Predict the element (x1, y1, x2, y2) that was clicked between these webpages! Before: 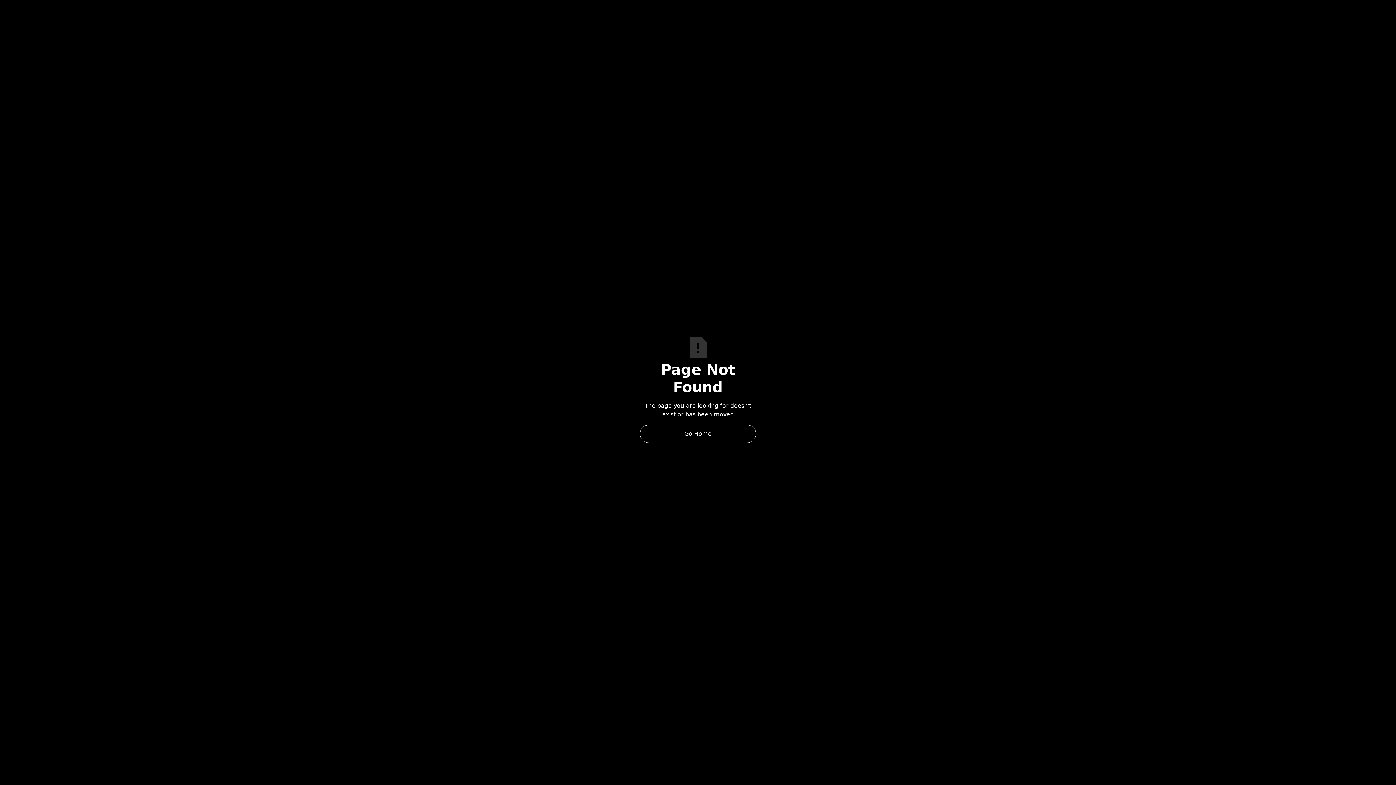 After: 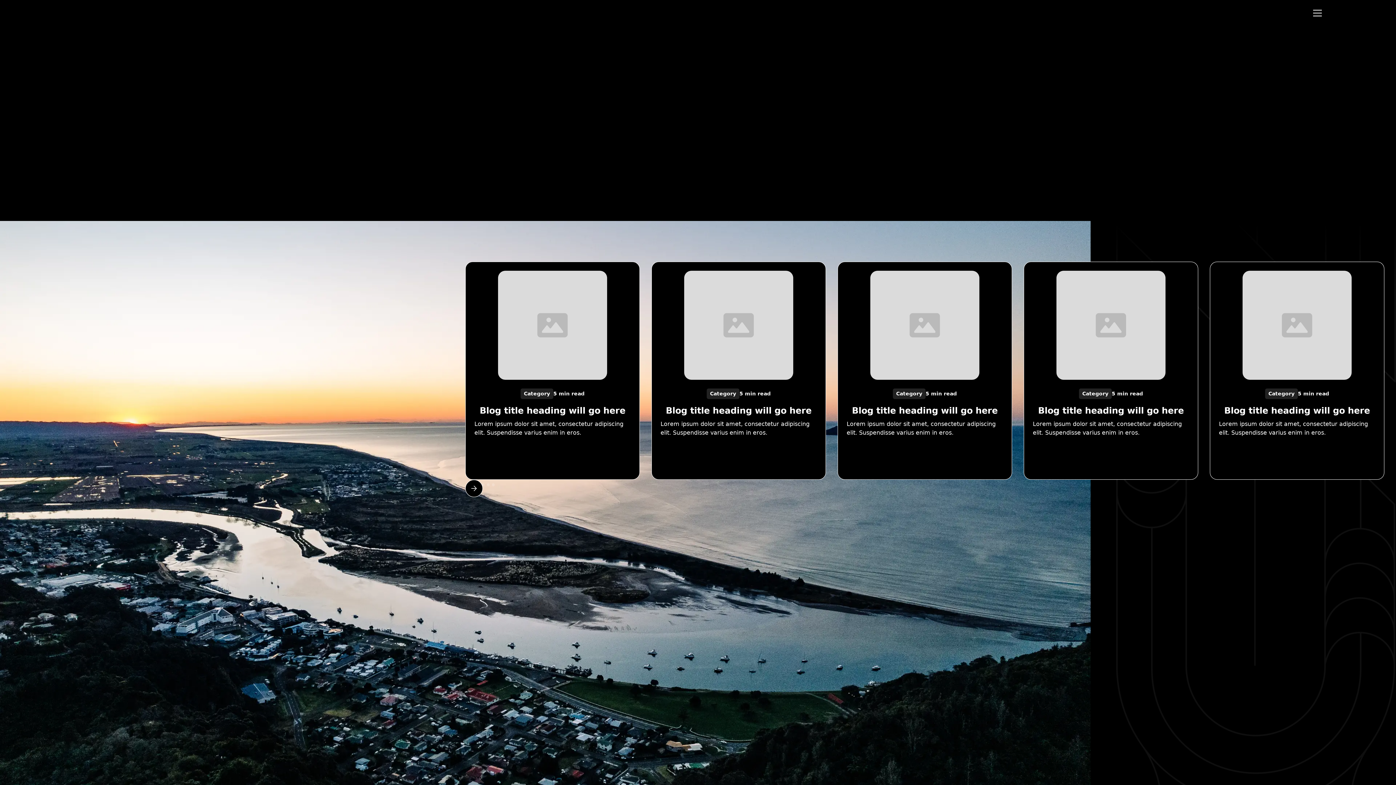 Action: label: Go Home bbox: (640, 425, 756, 443)